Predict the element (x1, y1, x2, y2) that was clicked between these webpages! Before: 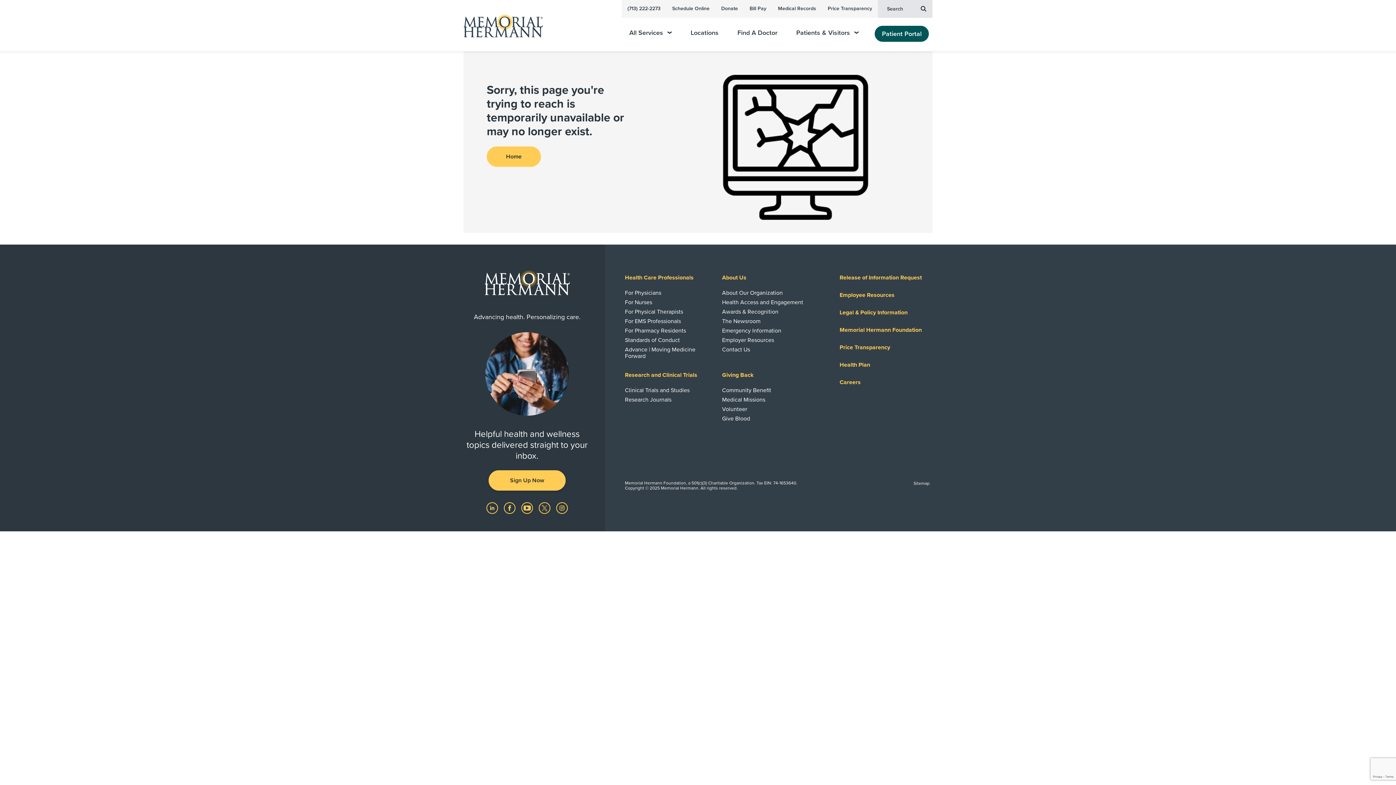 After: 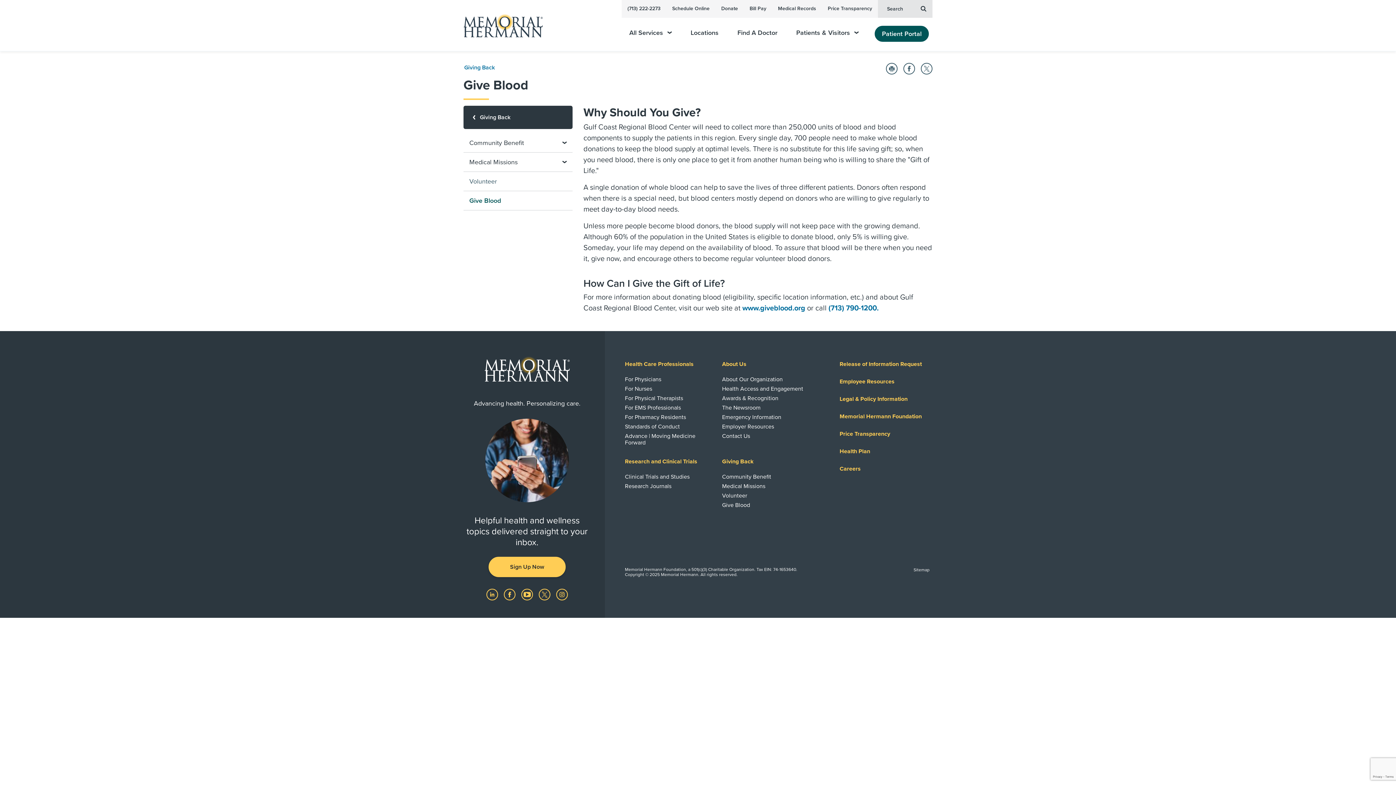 Action: label: Give Blood bbox: (722, 415, 810, 422)